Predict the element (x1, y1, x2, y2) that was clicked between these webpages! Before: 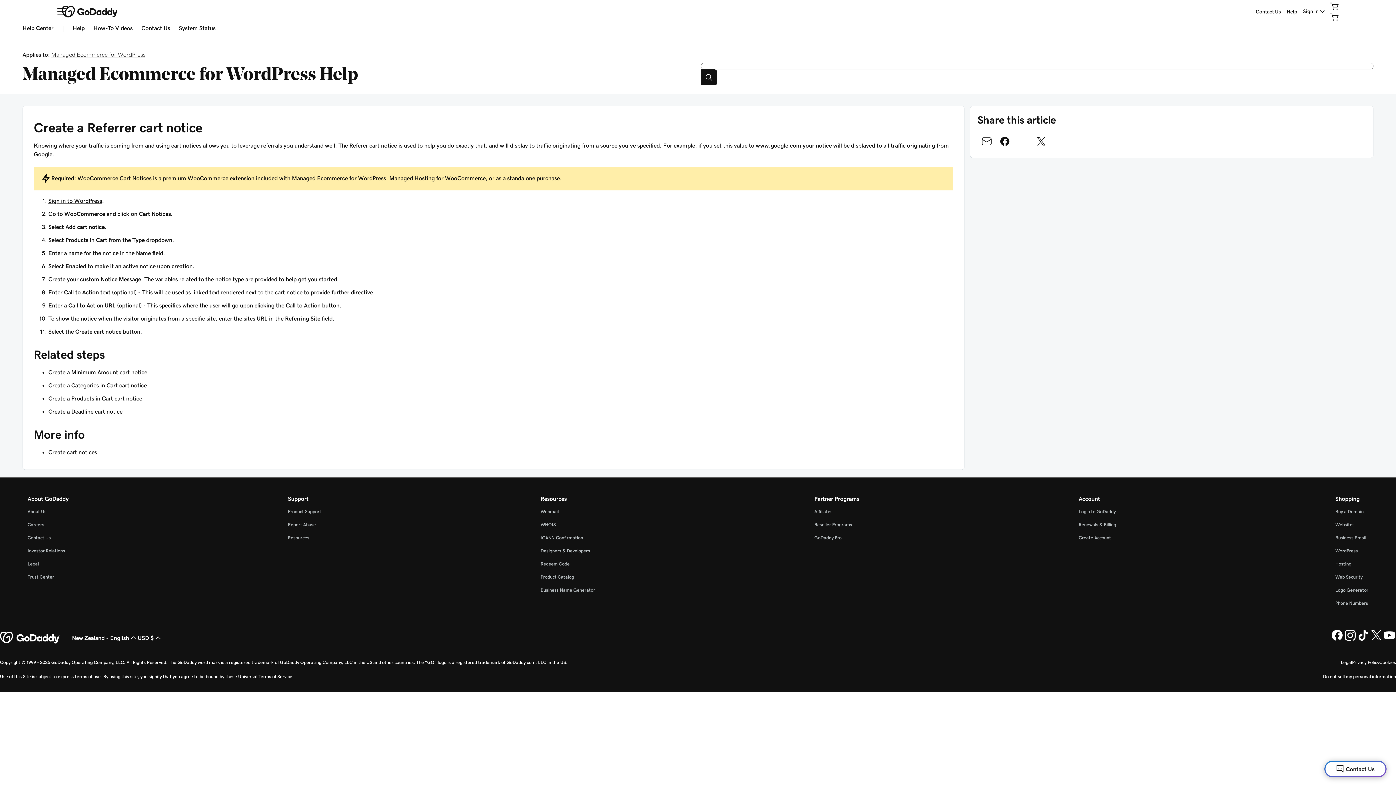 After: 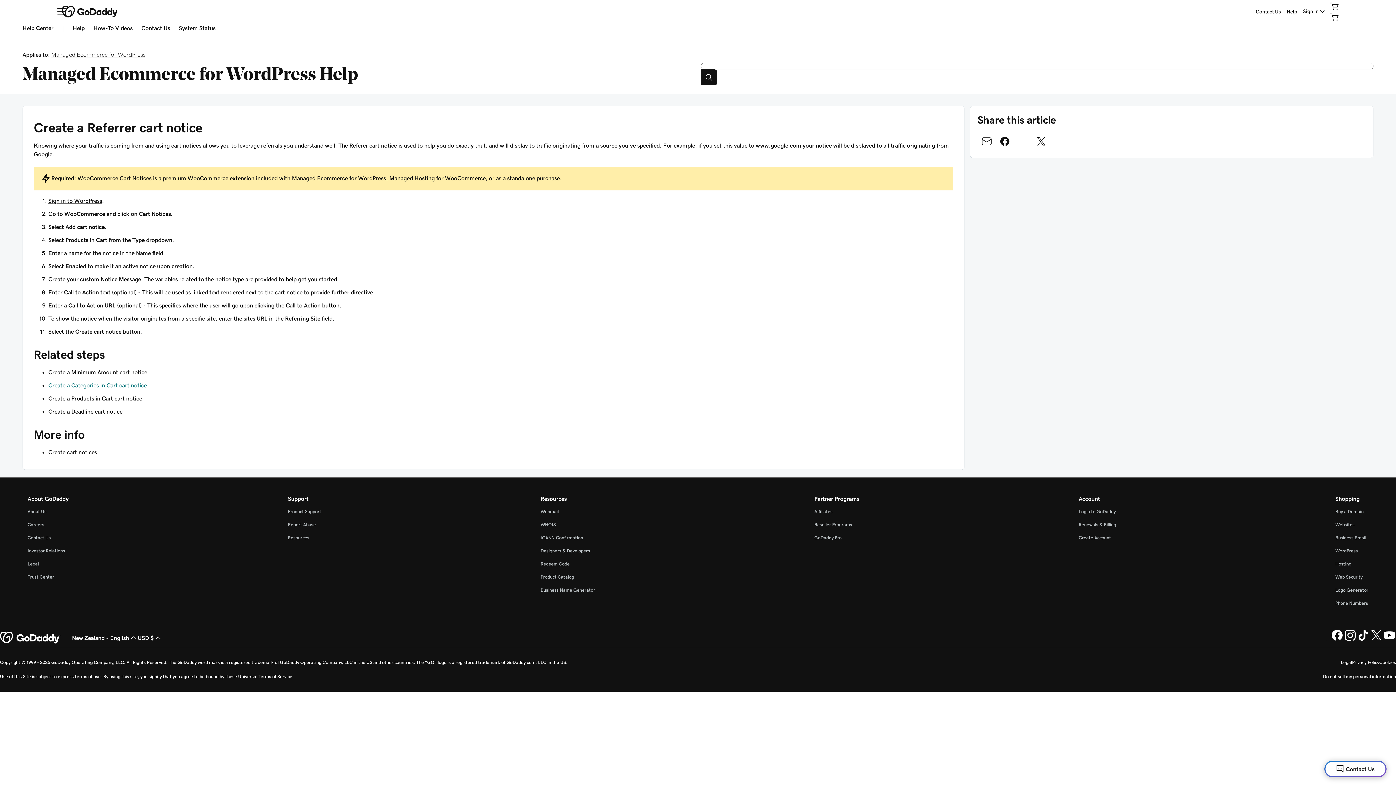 Action: label: Create a Categories in Cart cart notice bbox: (48, 382, 146, 388)